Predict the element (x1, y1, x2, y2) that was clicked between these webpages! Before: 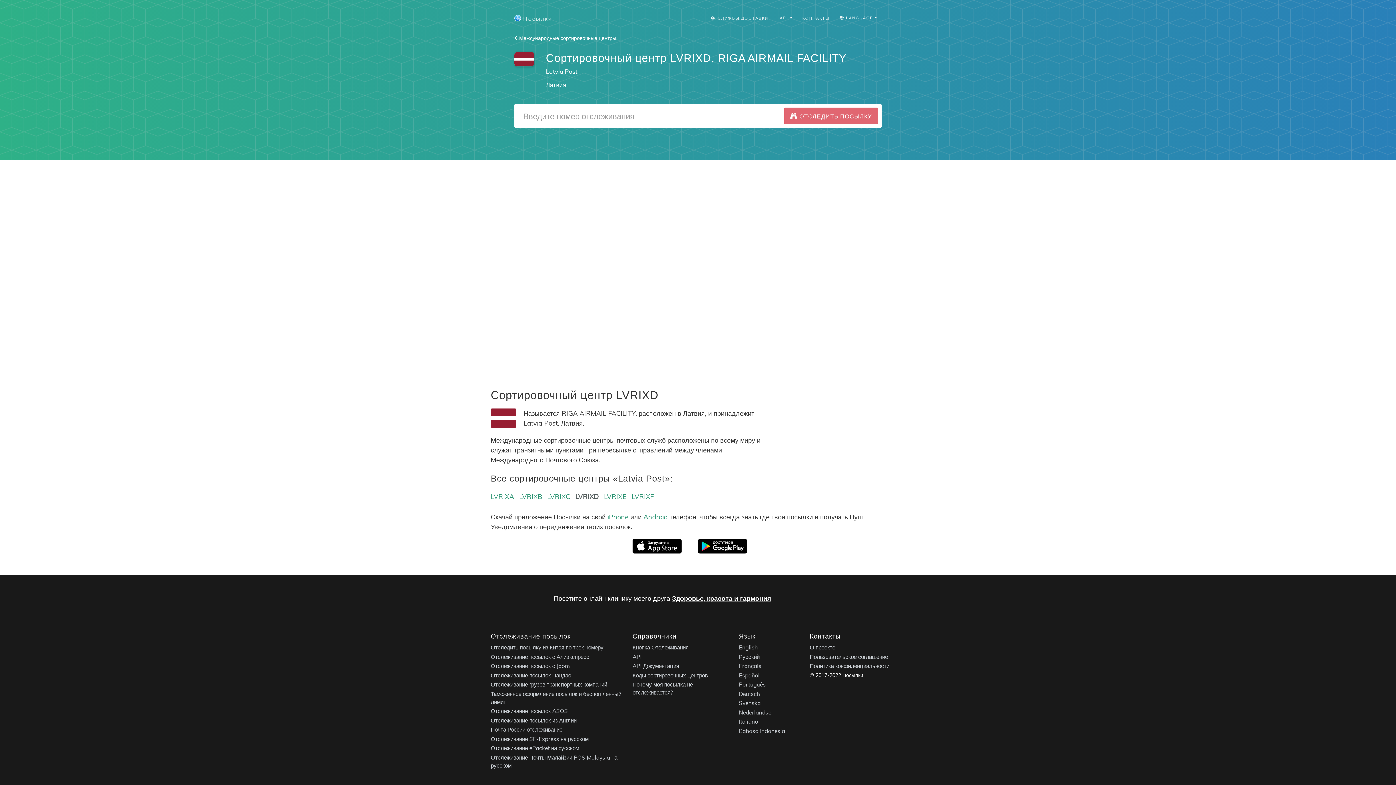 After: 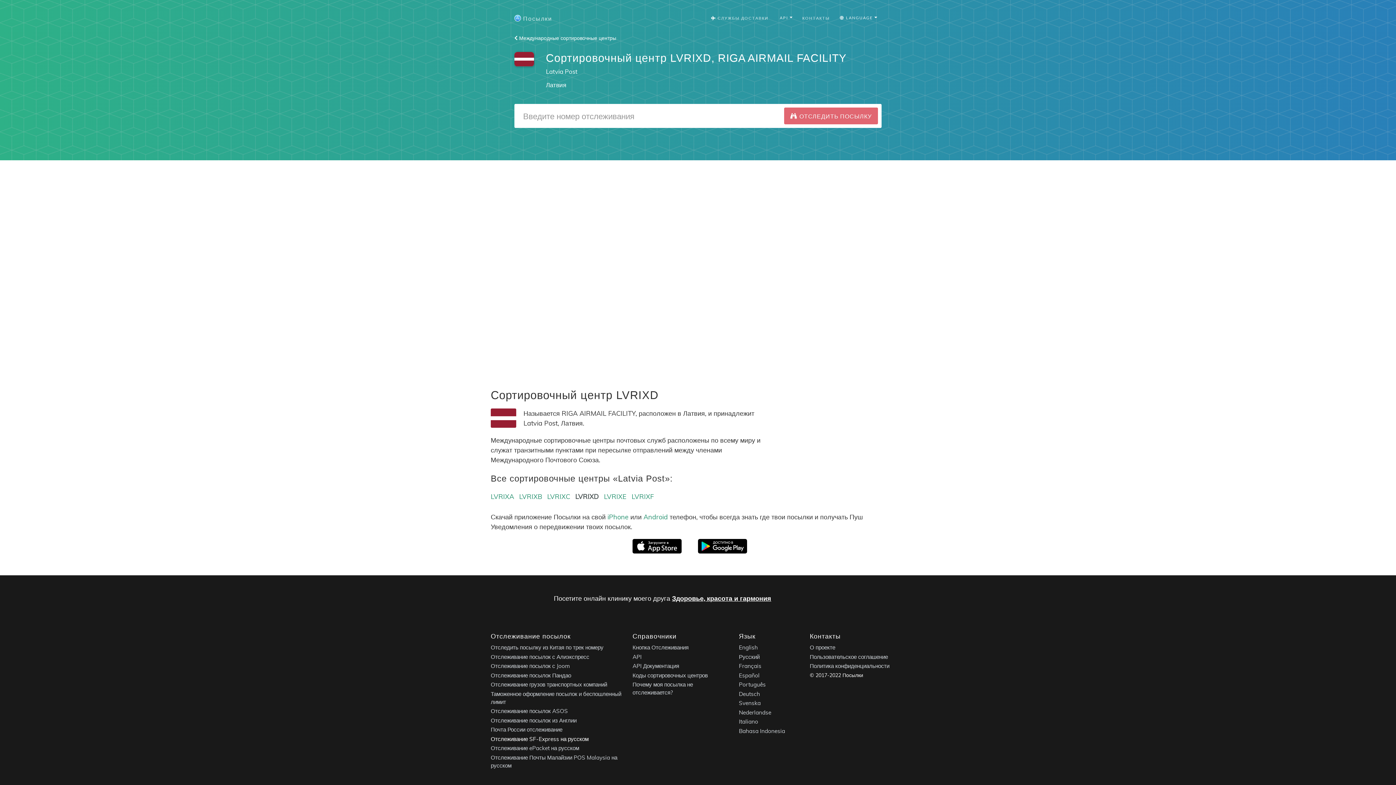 Action: bbox: (490, 735, 588, 742) label: Отслеживание SF-Express на русском